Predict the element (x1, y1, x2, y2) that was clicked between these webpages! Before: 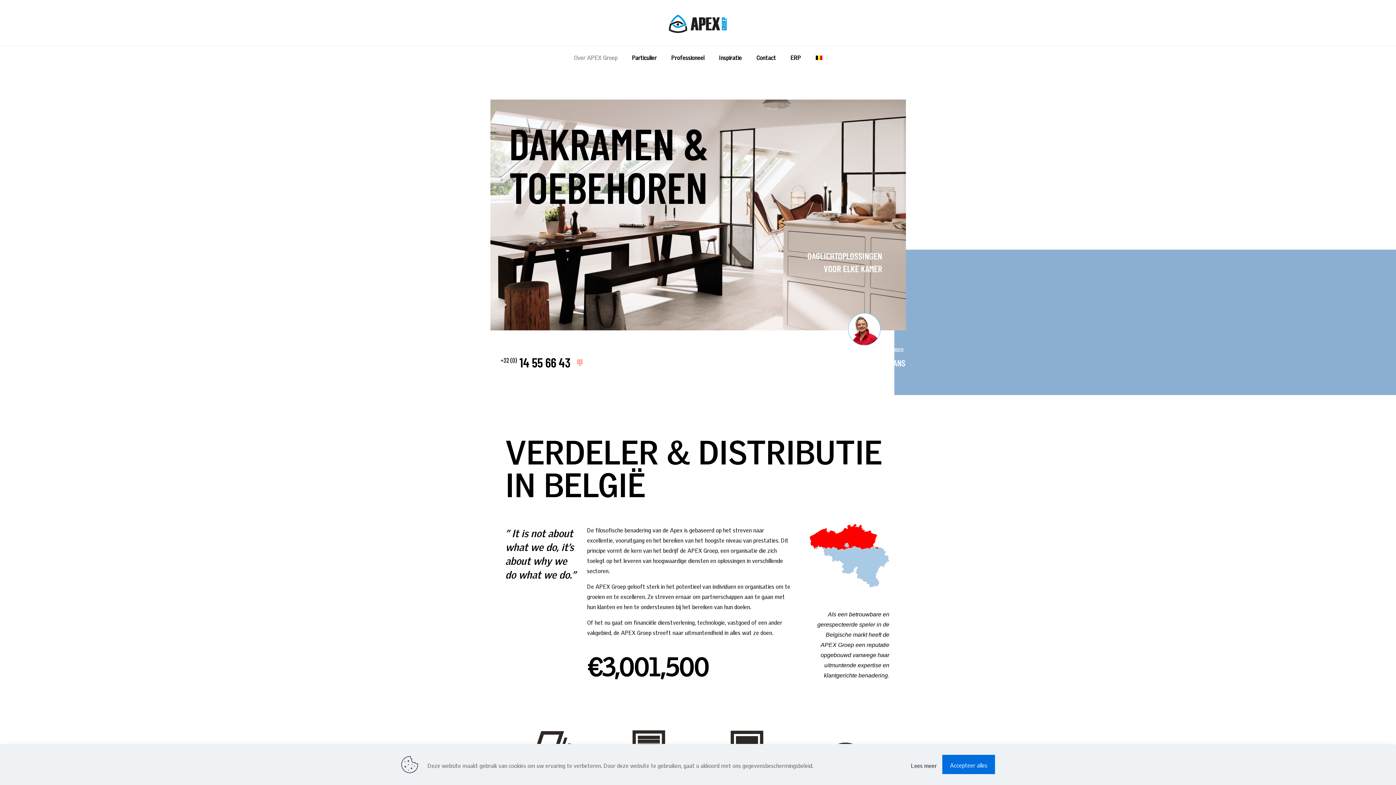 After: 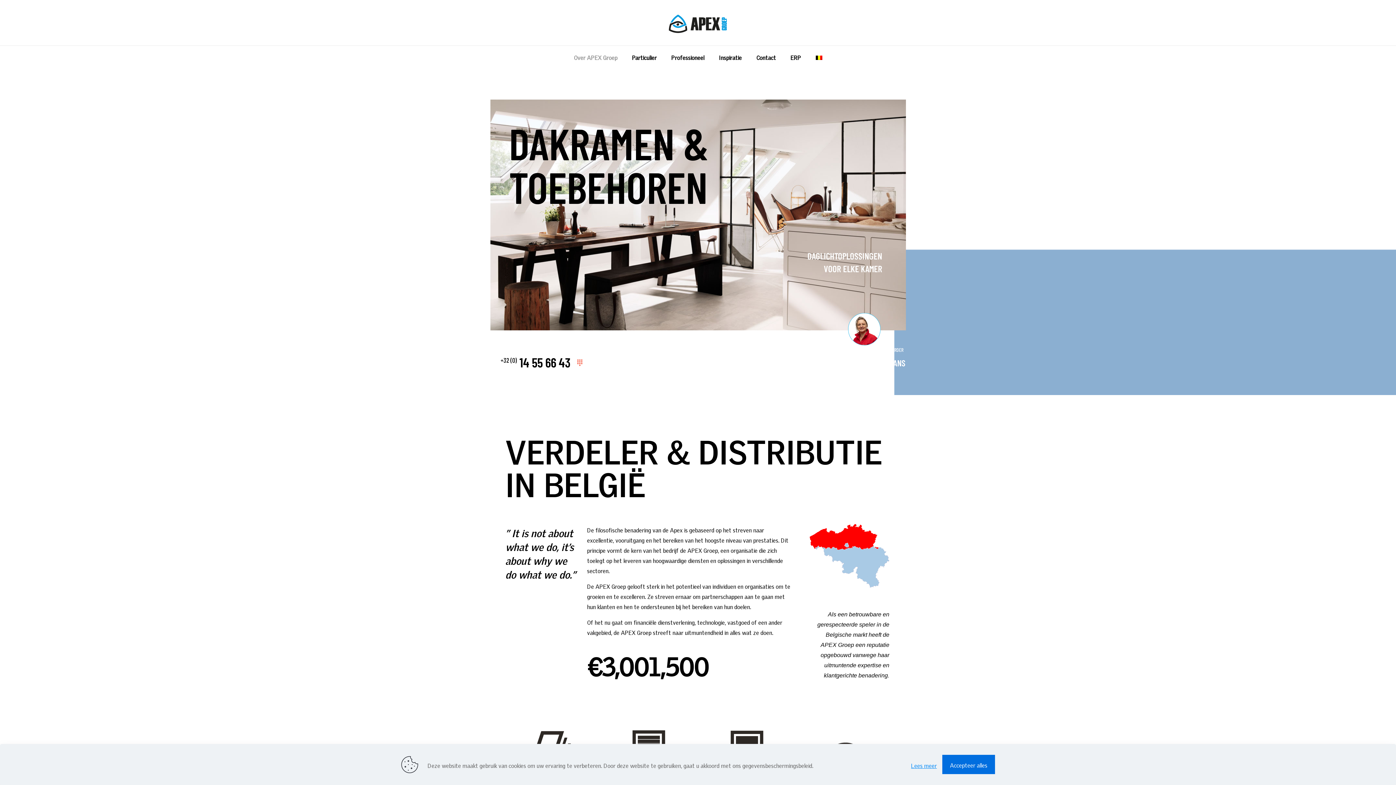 Action: bbox: (911, 759, 937, 770) label: Lees meer